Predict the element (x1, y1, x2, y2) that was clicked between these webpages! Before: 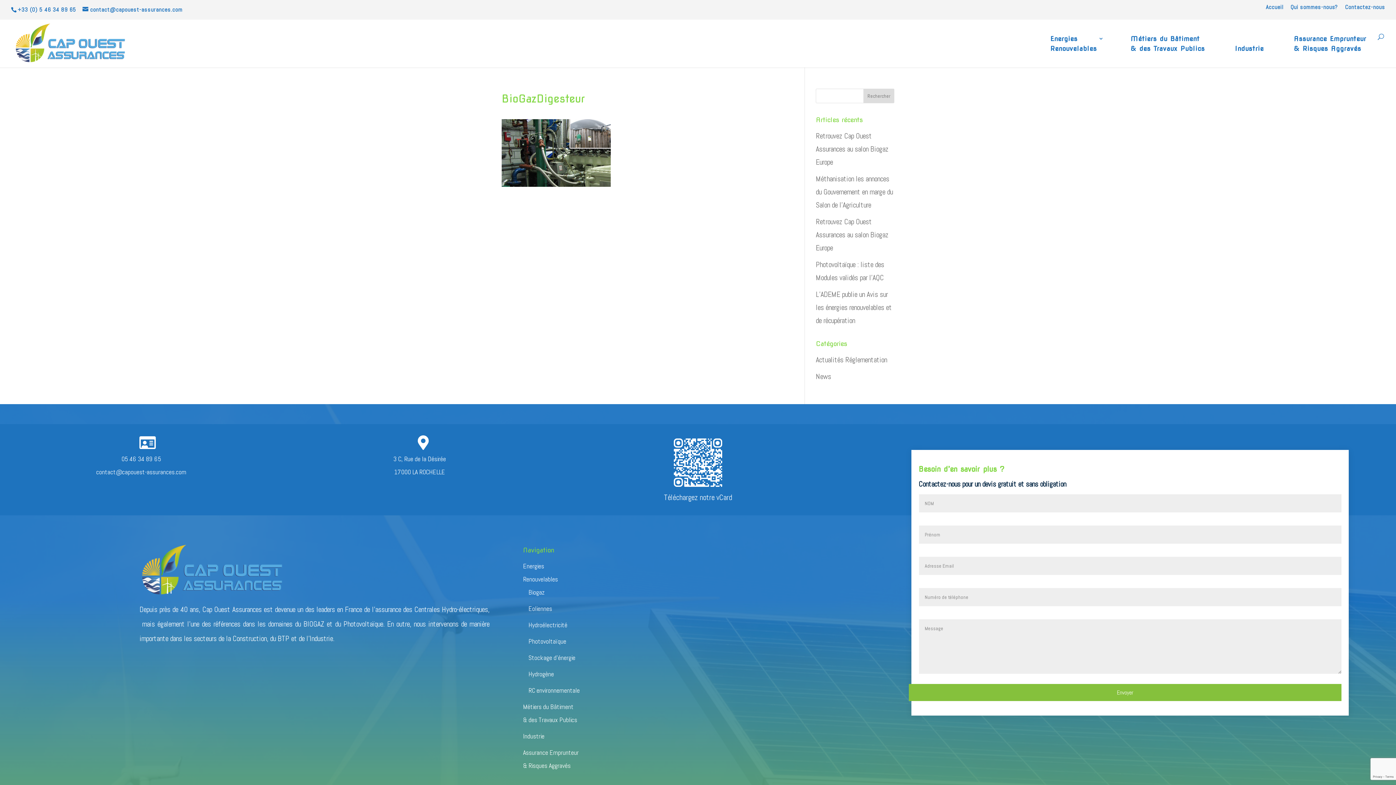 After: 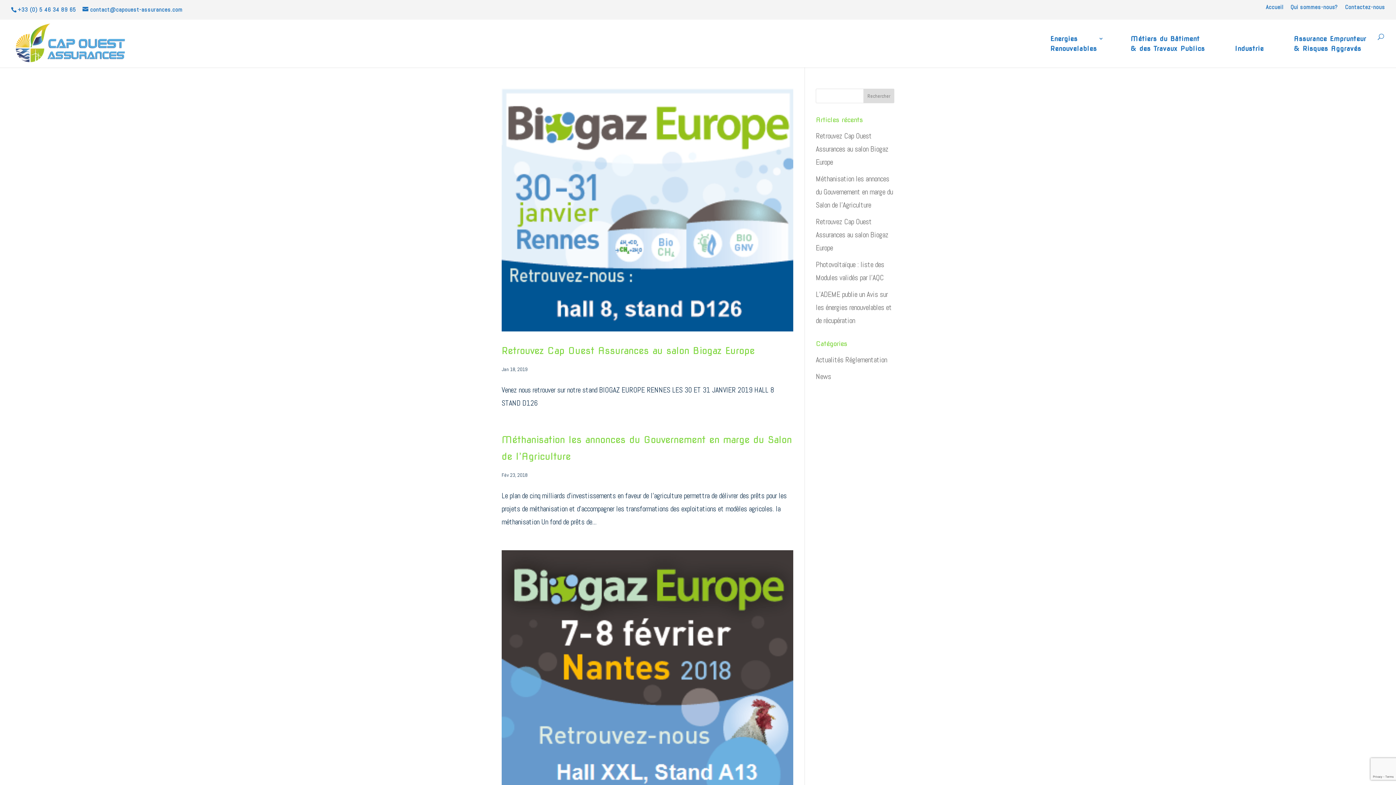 Action: bbox: (816, 372, 831, 381) label: News